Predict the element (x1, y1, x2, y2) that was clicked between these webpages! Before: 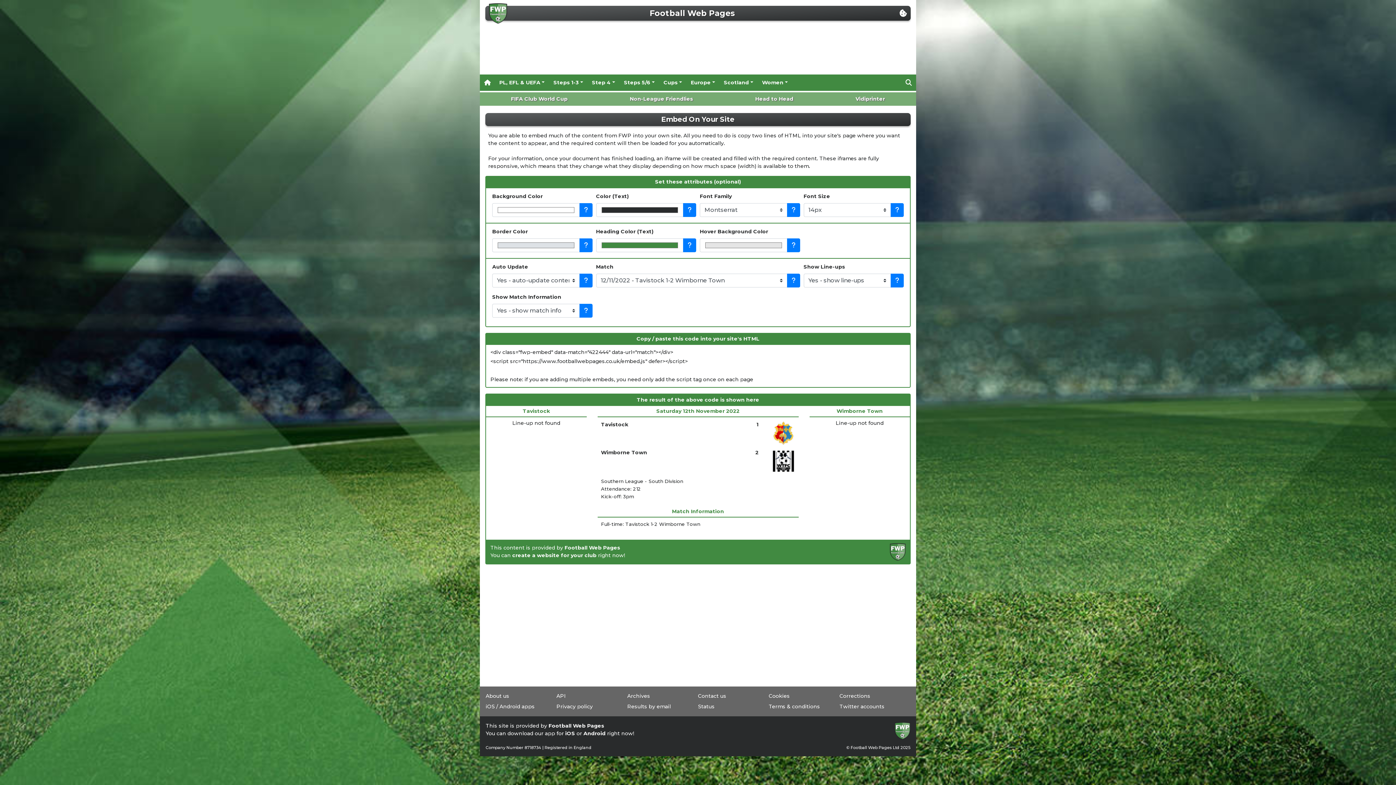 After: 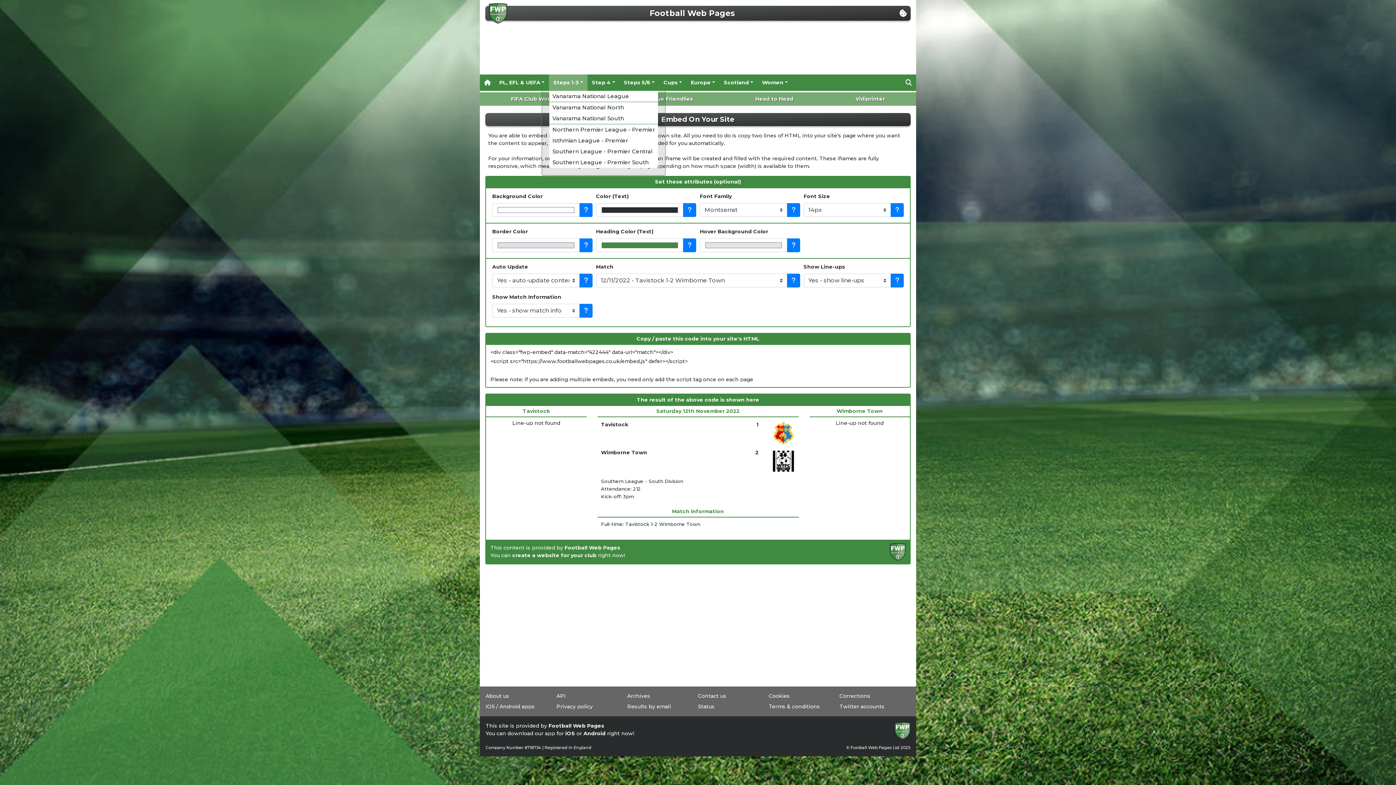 Action: label: Steps 1-3 bbox: (549, 74, 587, 90)